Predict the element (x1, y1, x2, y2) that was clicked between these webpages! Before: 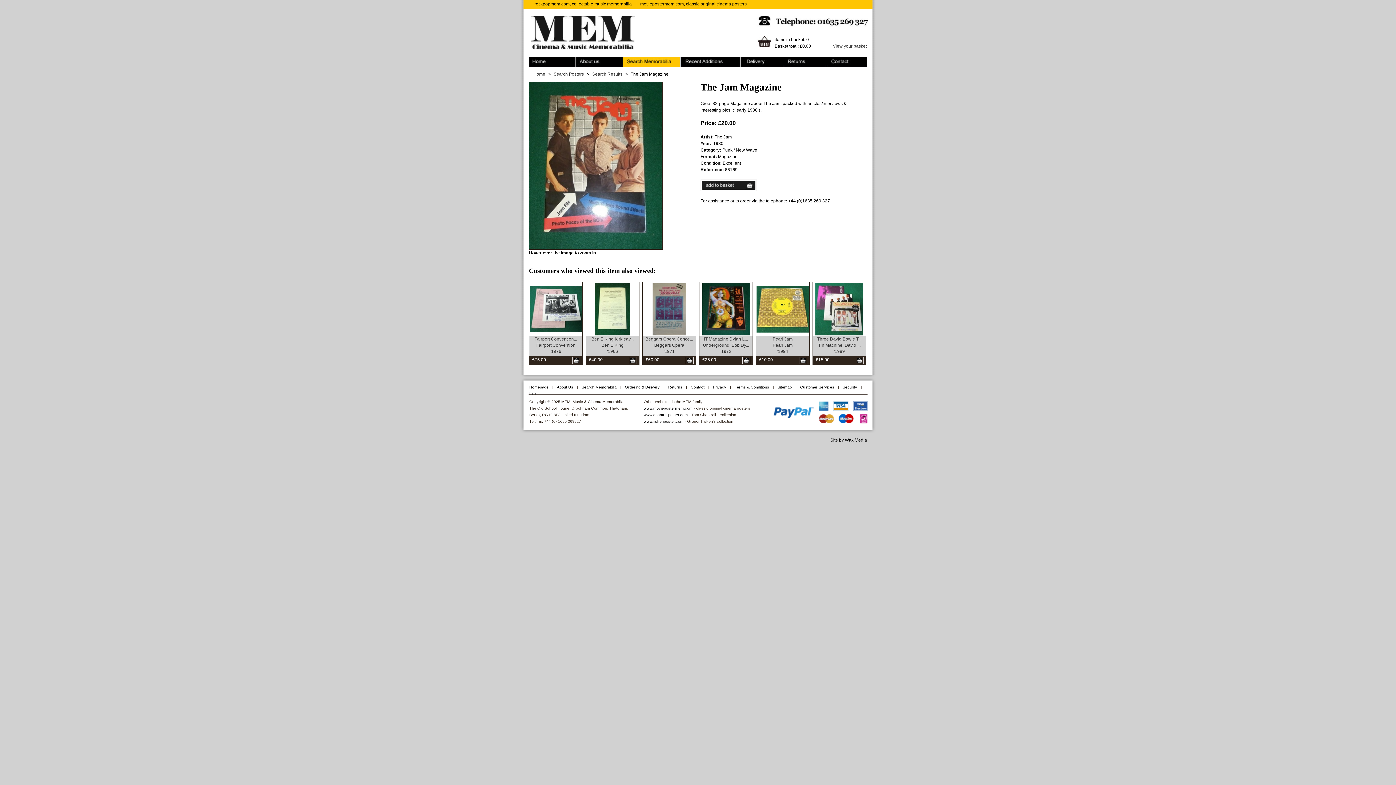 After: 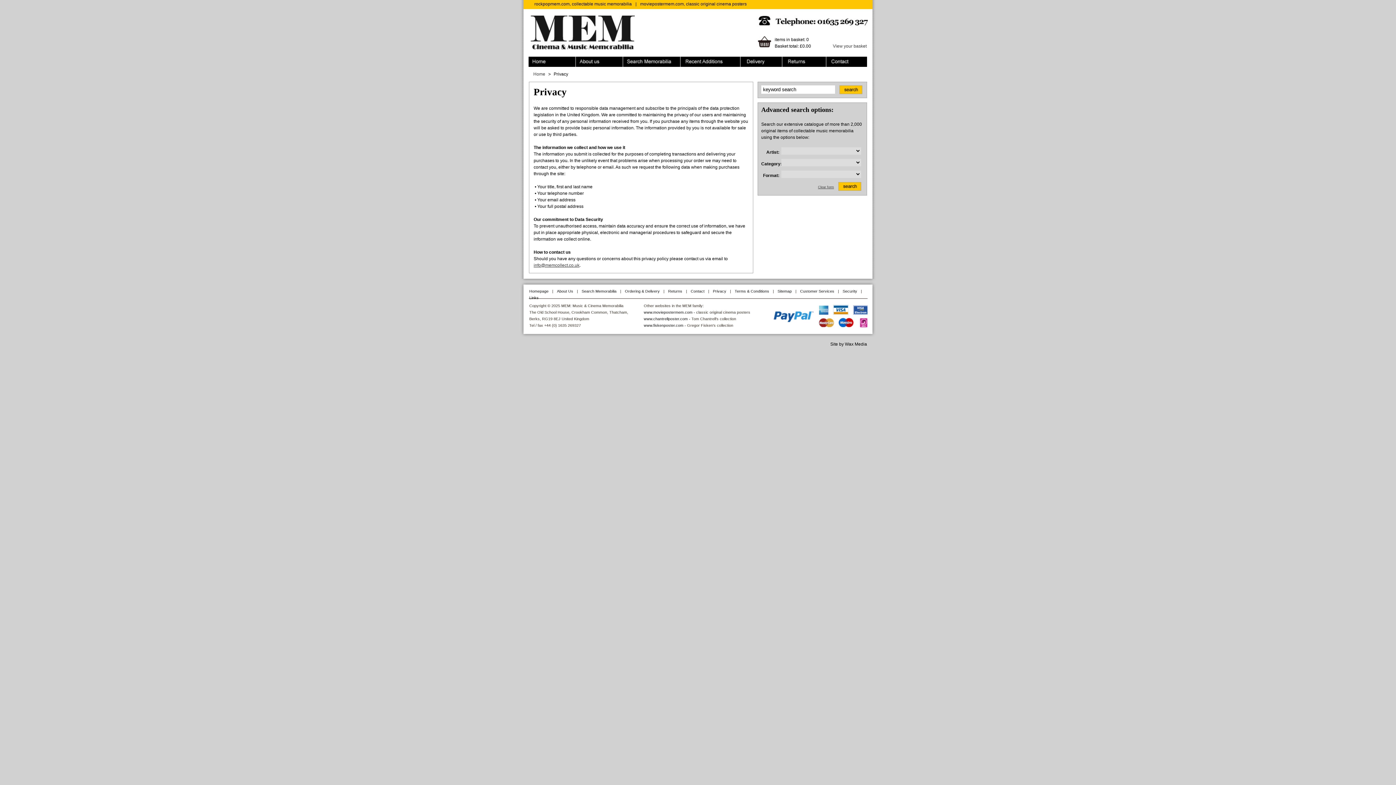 Action: bbox: (713, 385, 726, 389) label: Privacy